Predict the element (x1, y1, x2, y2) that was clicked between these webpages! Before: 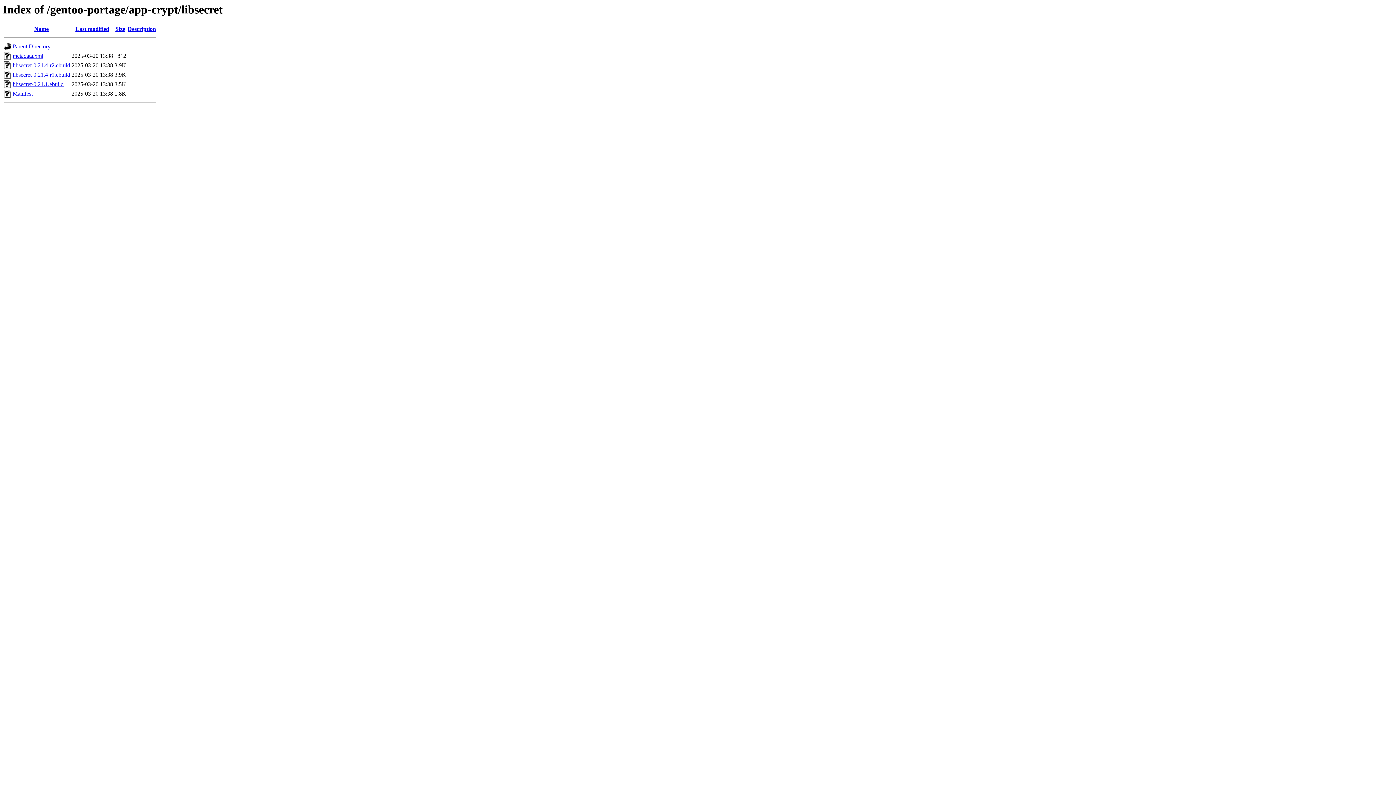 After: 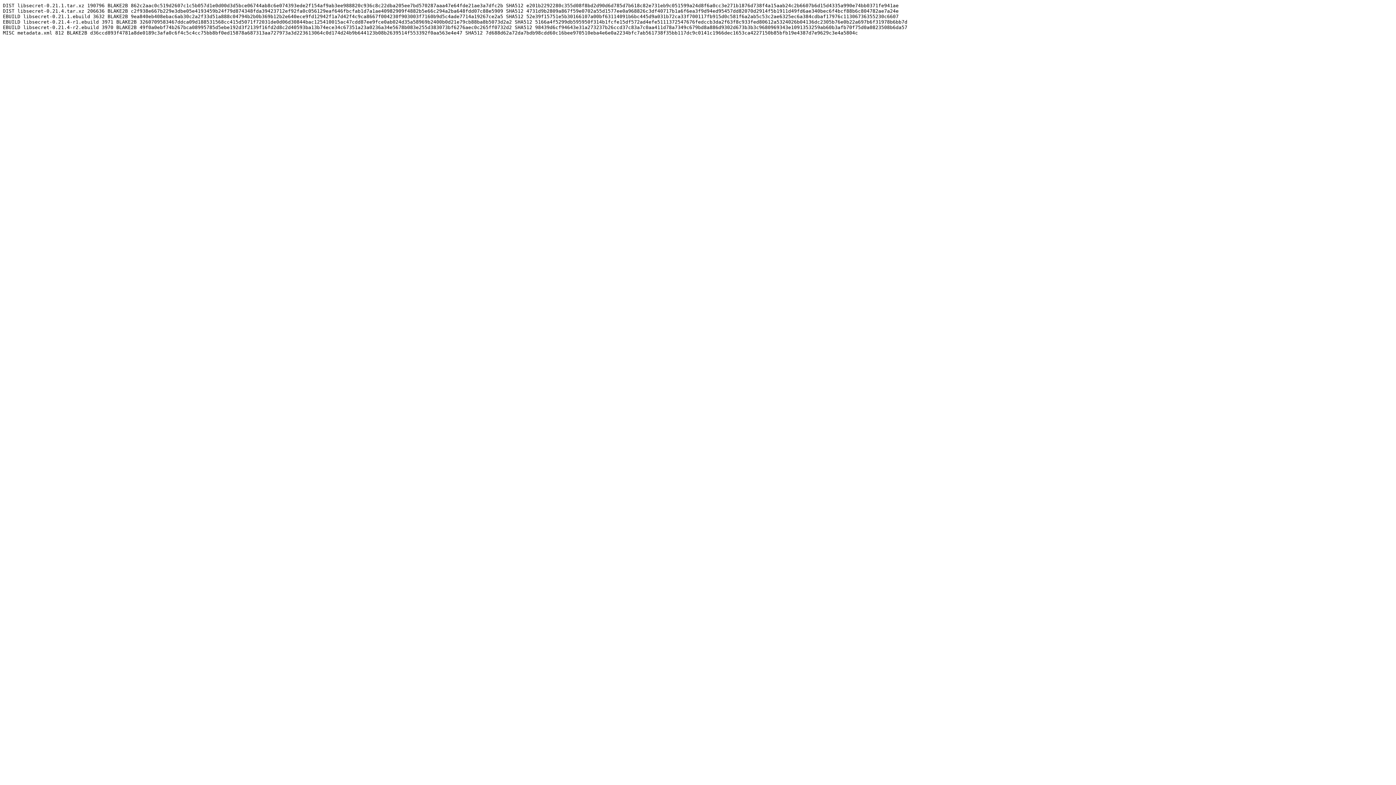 Action: label: Manifest bbox: (12, 90, 32, 96)